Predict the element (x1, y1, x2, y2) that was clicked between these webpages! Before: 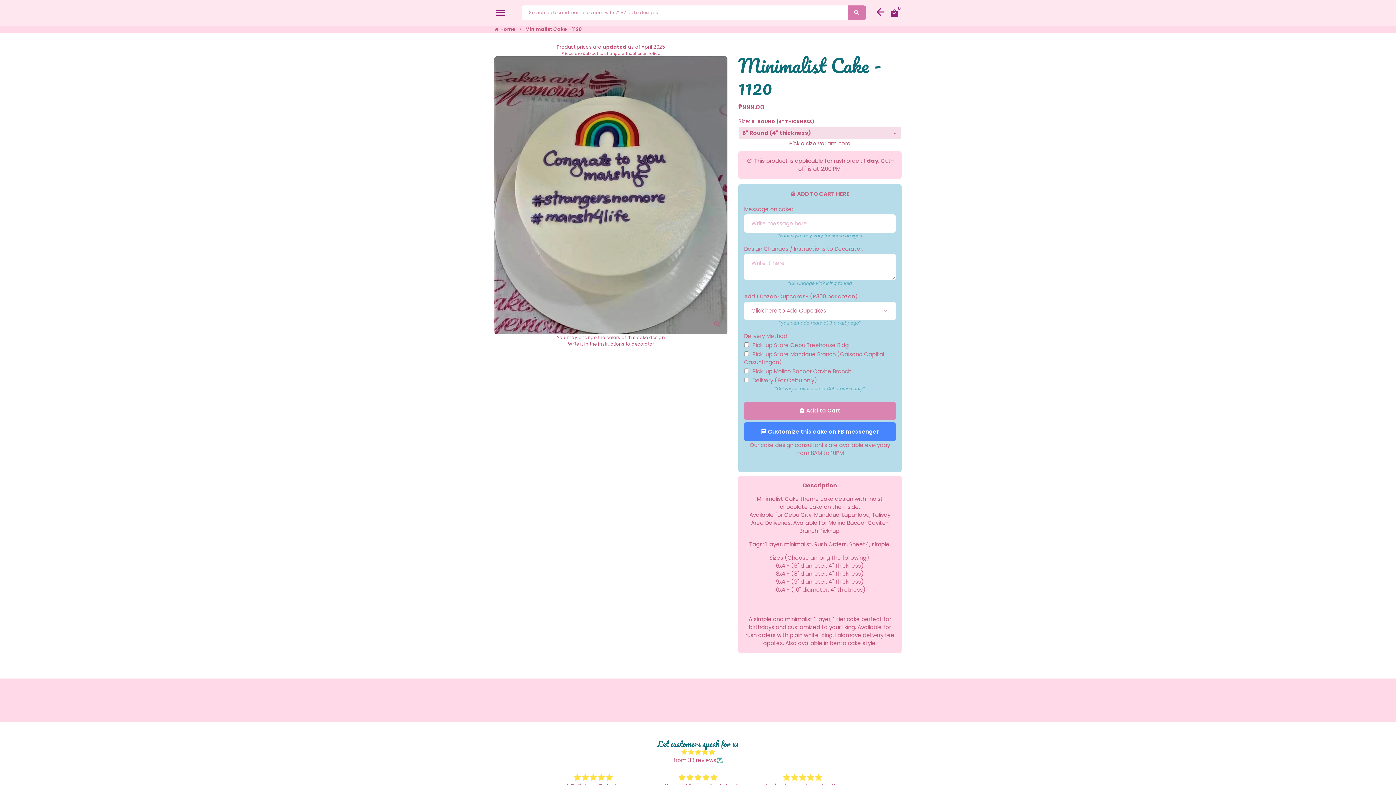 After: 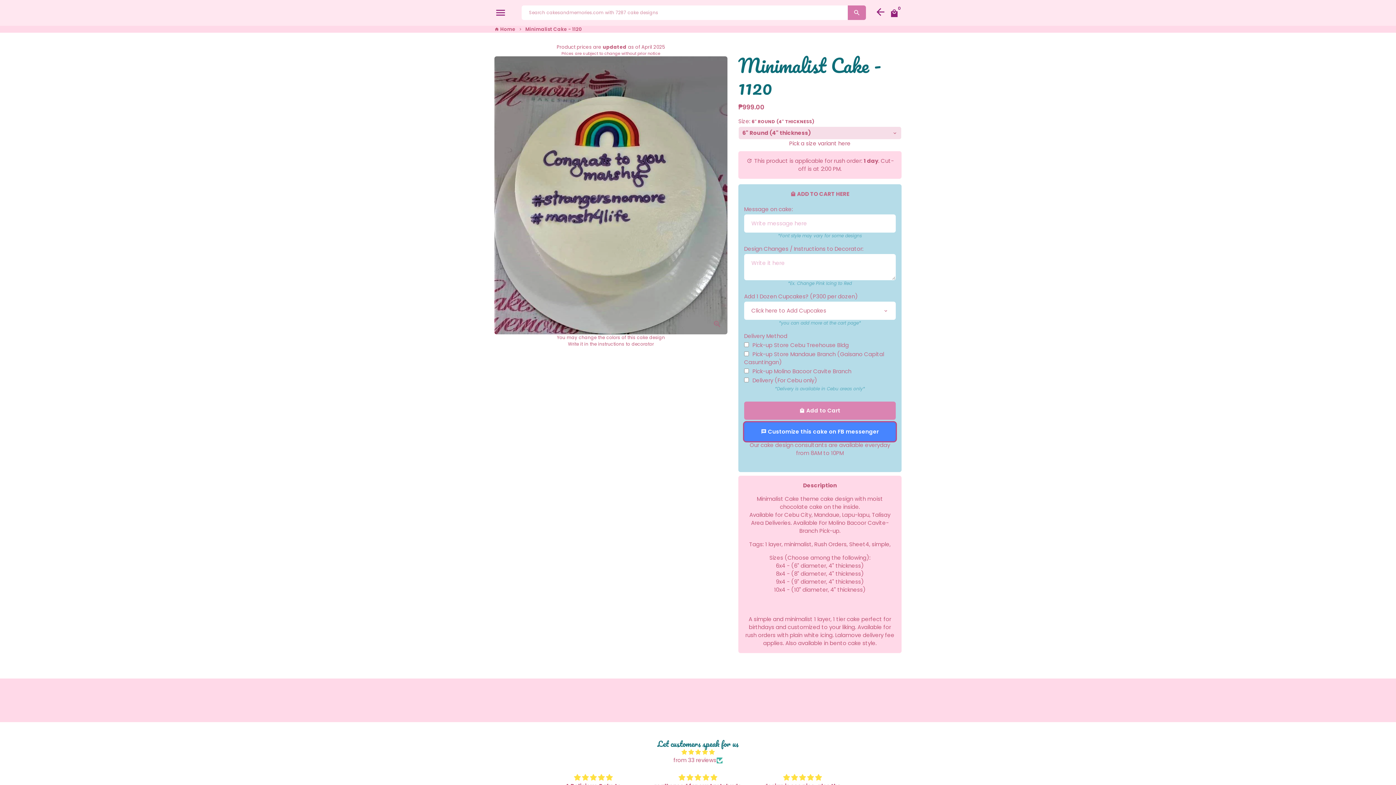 Action: label: message Customize this cake on FB messenger bbox: (744, 422, 895, 441)